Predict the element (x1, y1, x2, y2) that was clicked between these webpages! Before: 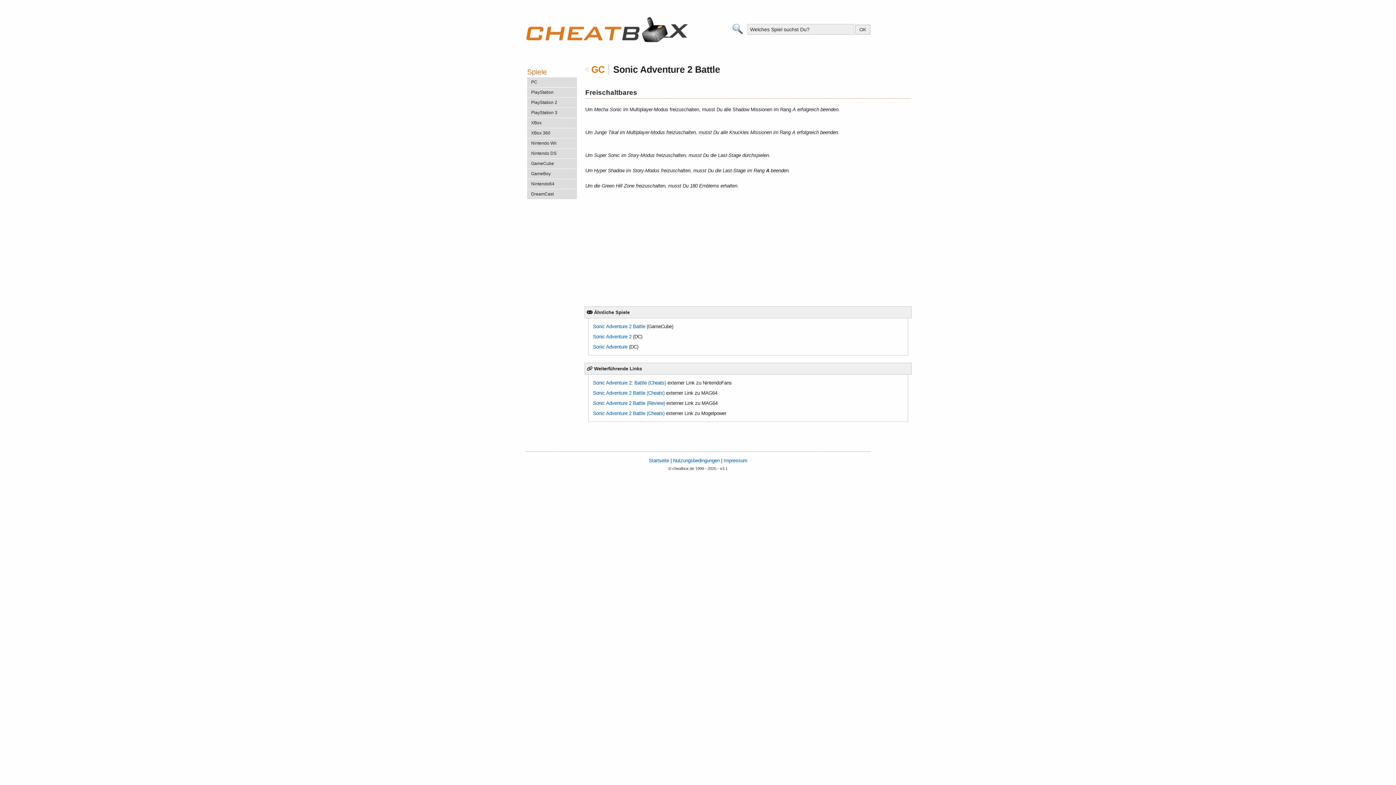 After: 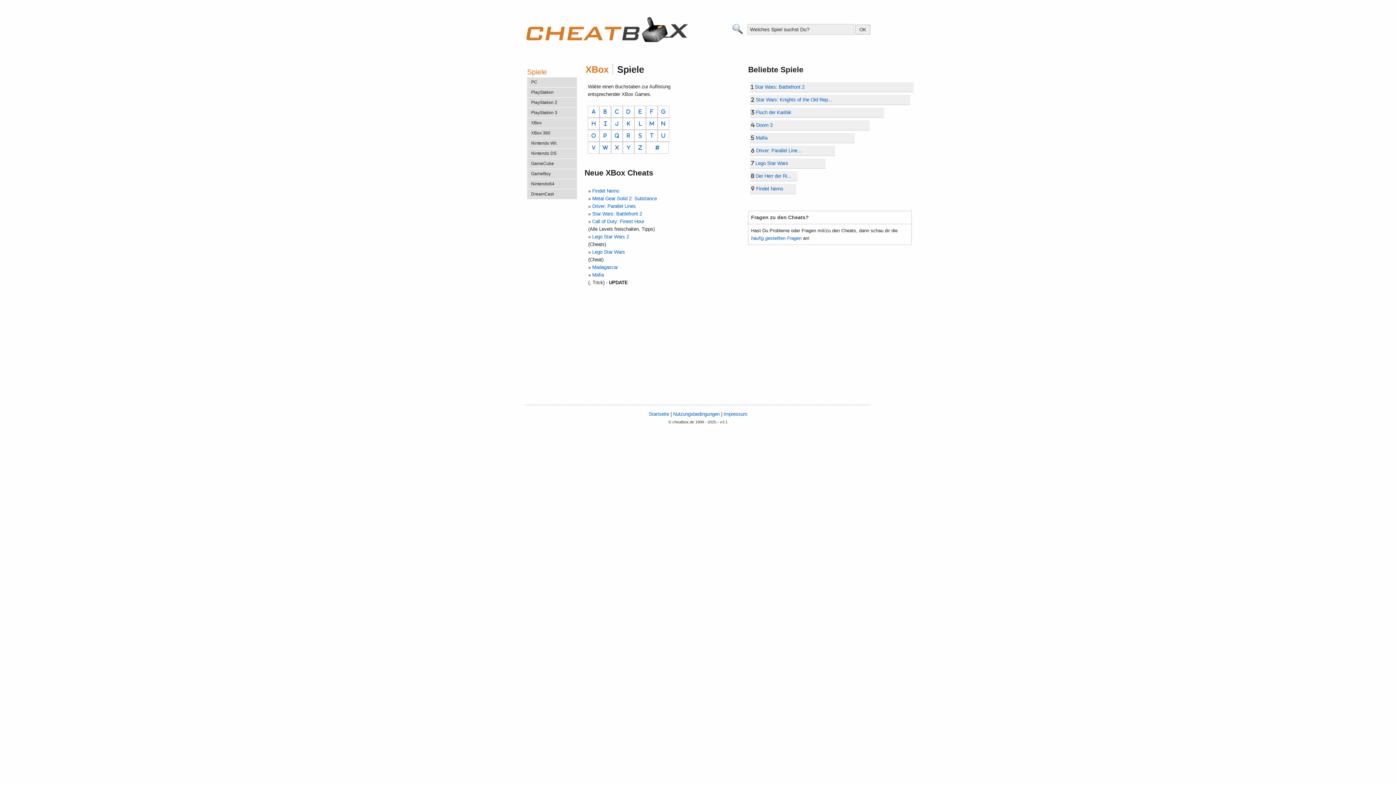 Action: label: XBox bbox: (527, 118, 577, 128)